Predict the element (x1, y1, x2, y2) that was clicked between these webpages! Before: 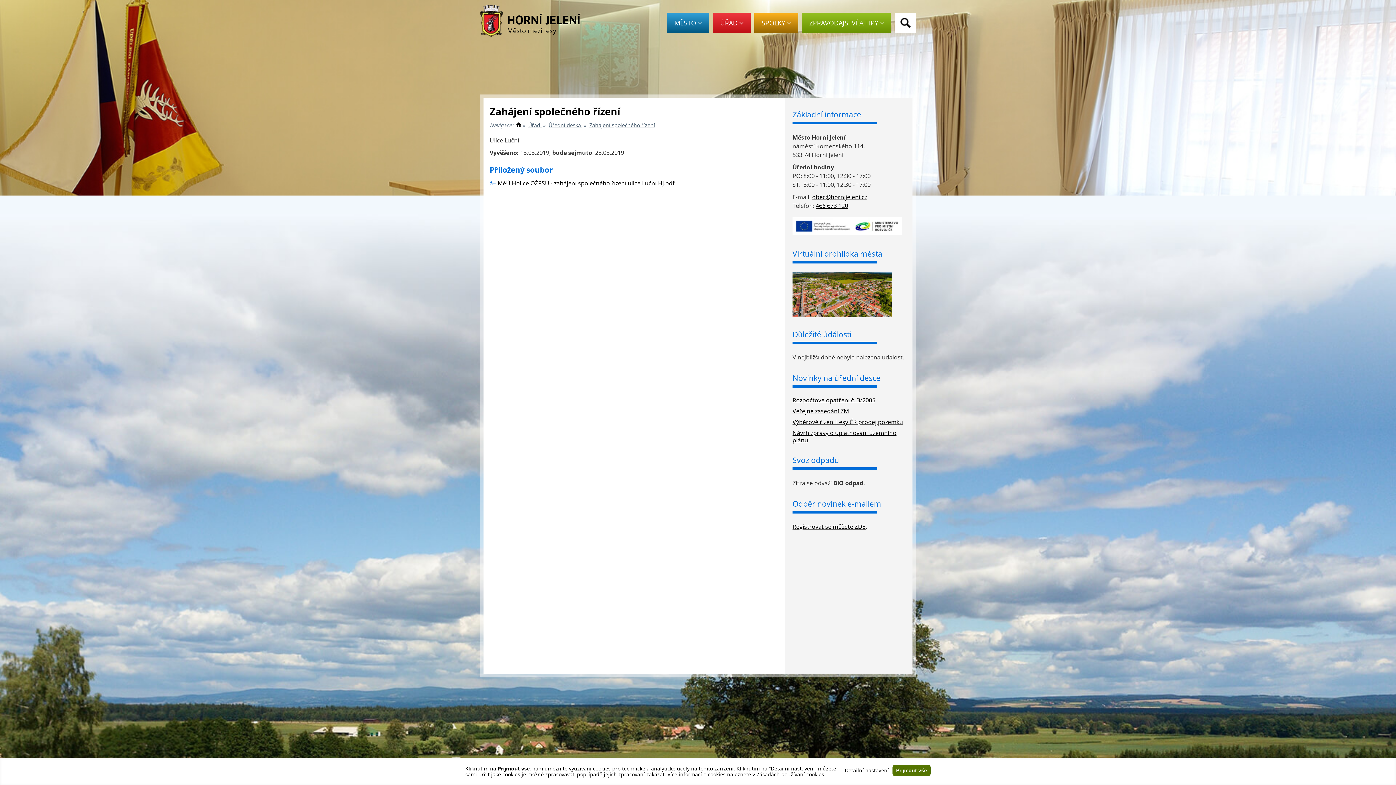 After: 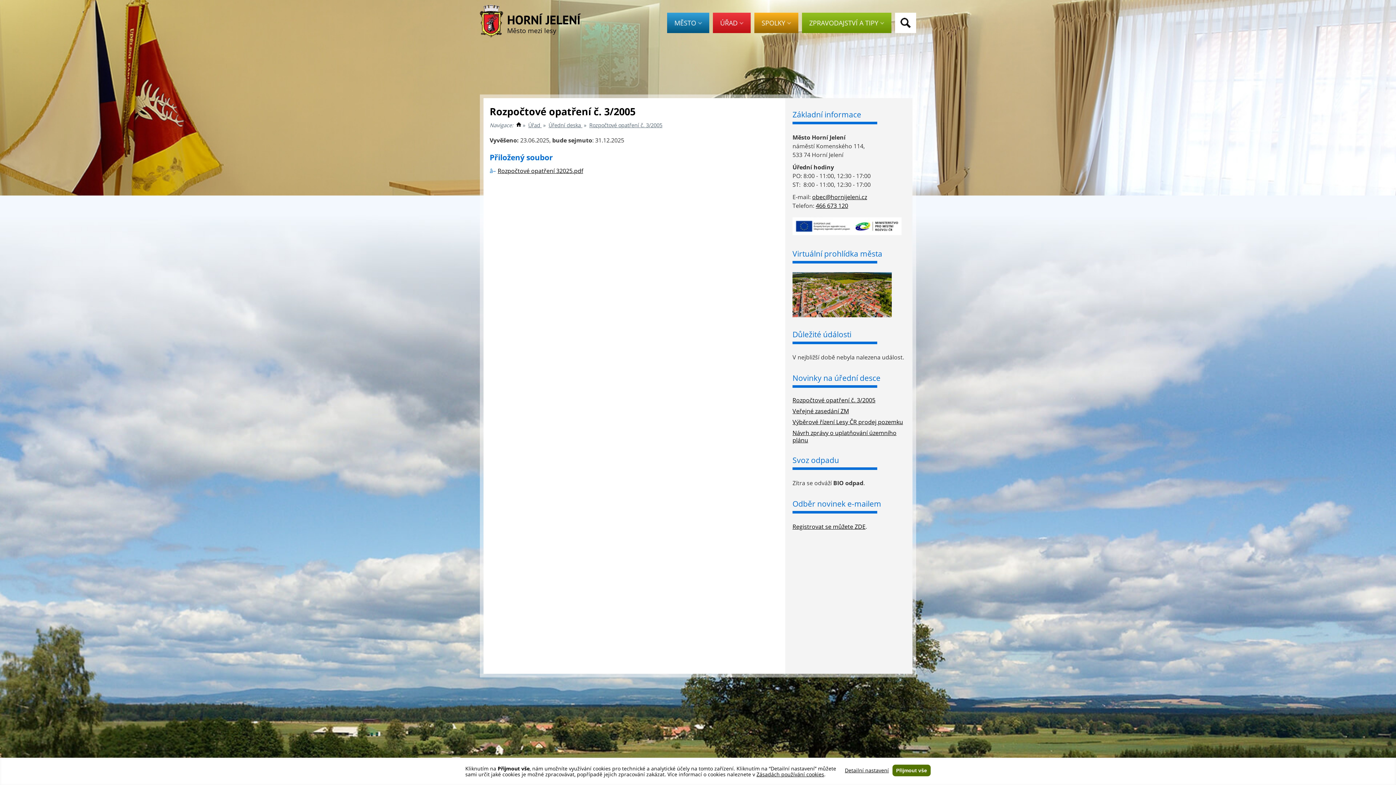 Action: label: Rozpočtové opatření č. 3/2005 bbox: (792, 396, 875, 404)